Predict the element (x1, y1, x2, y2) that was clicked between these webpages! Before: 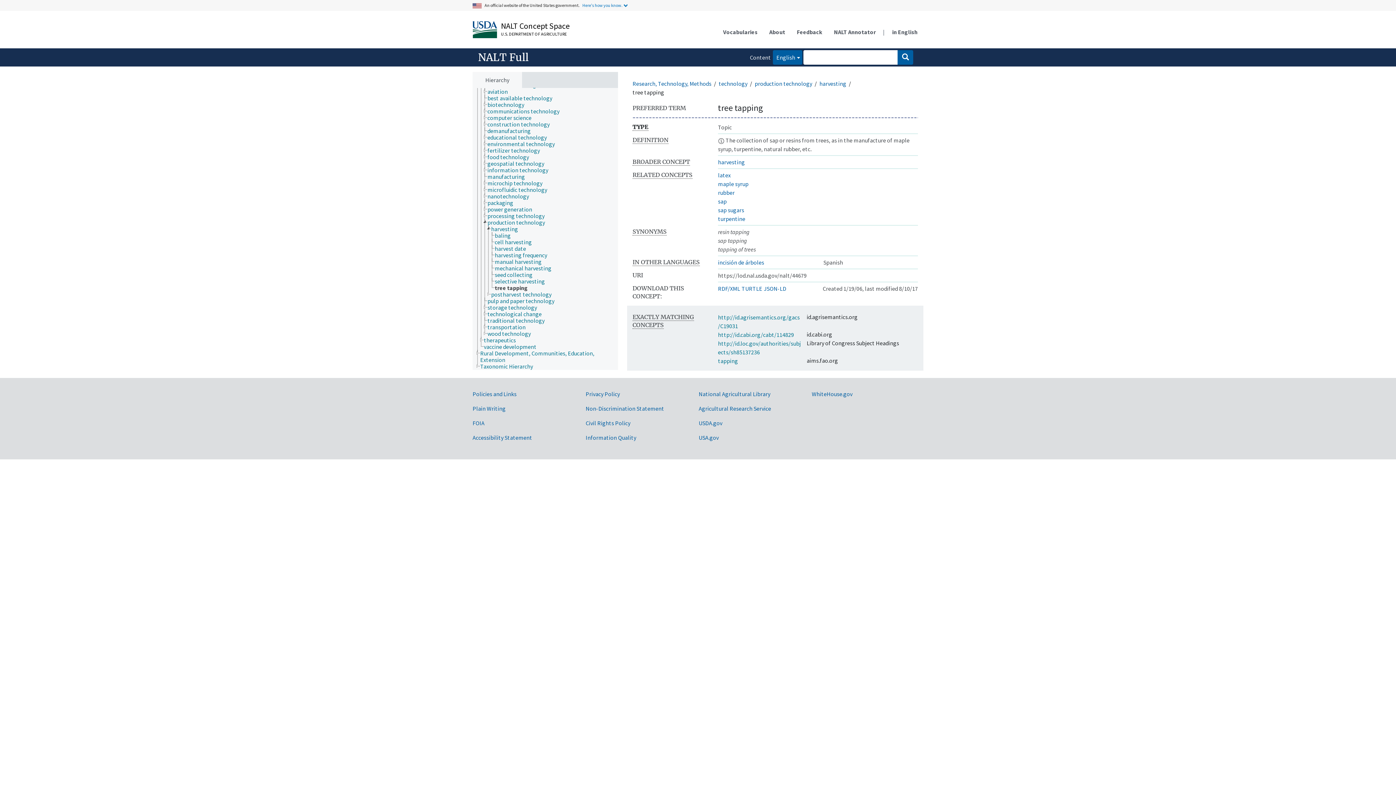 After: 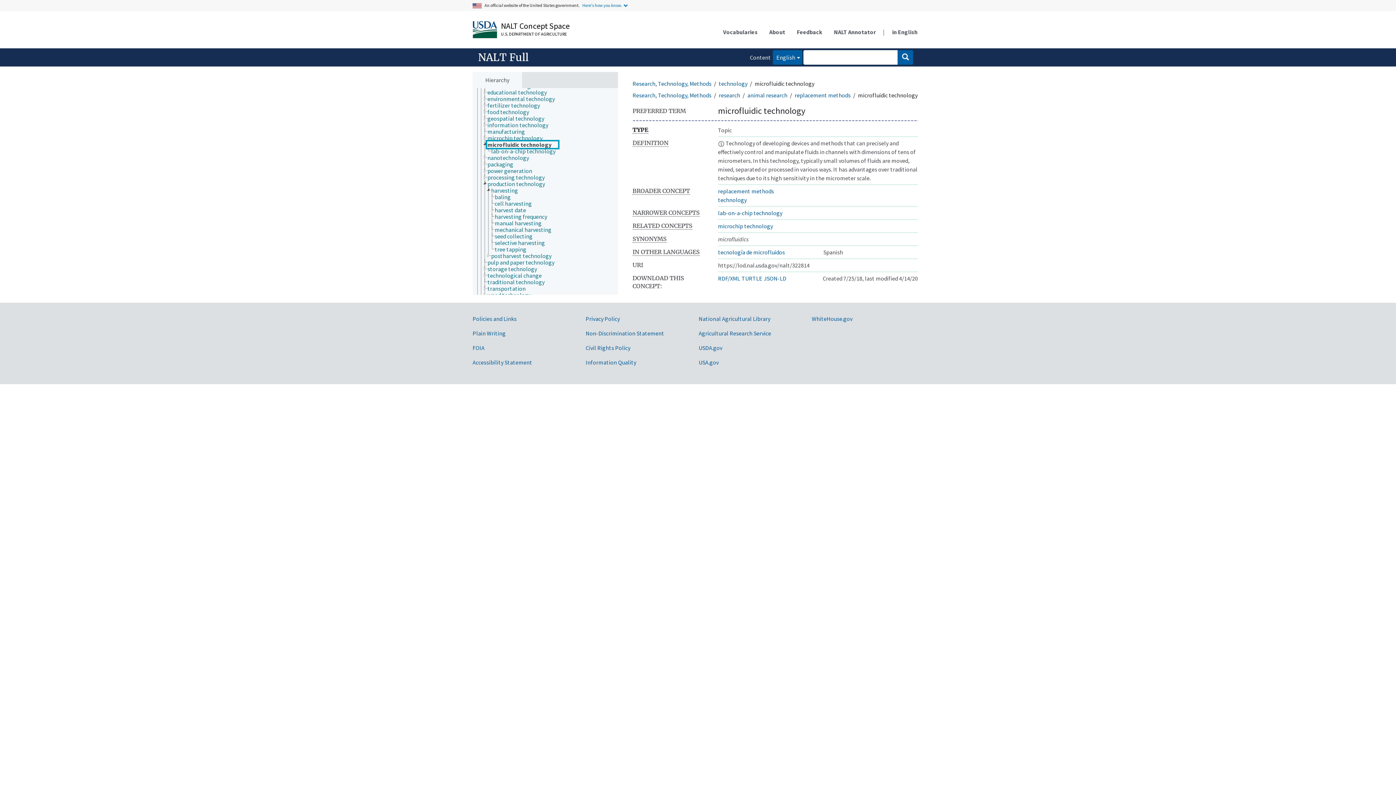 Action: bbox: (487, 141, 553, 147) label: microfluidic technology